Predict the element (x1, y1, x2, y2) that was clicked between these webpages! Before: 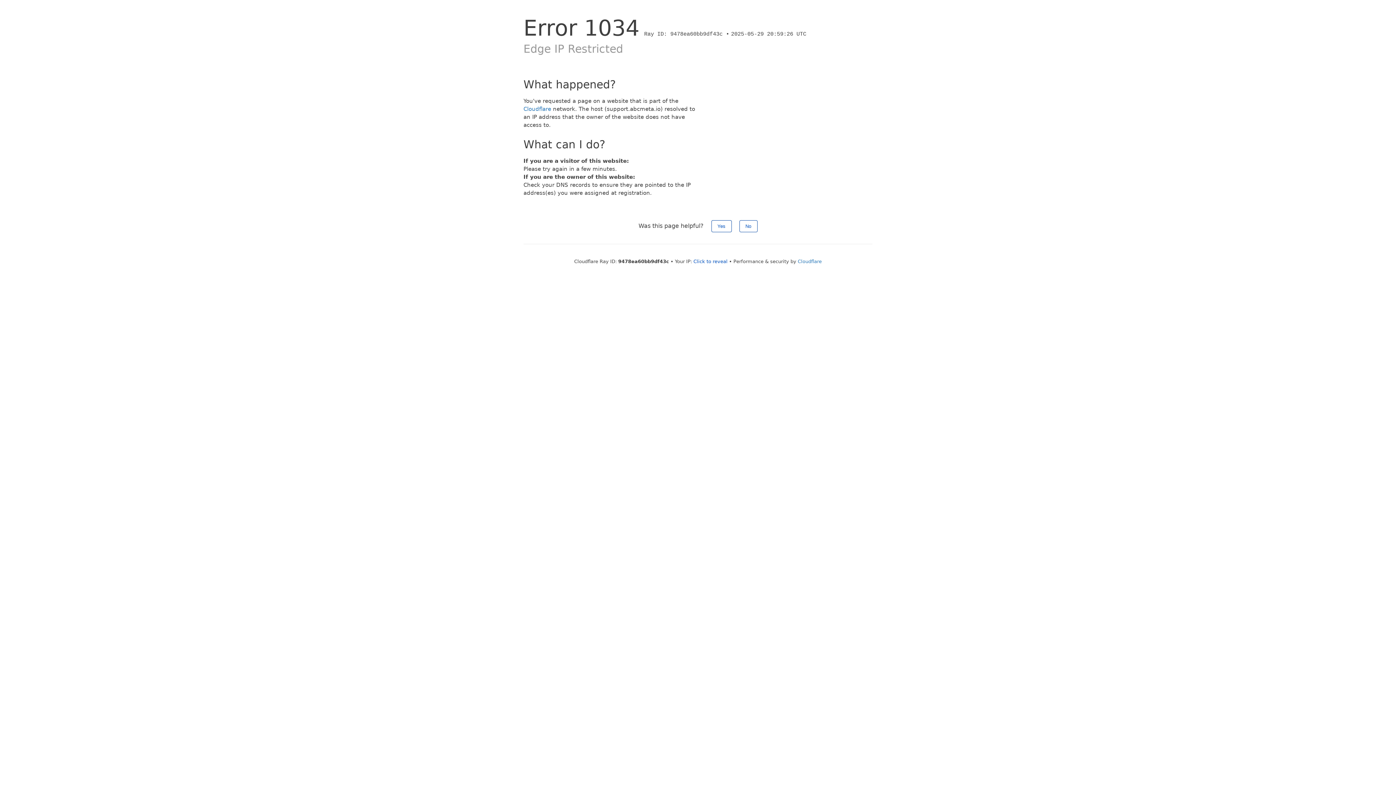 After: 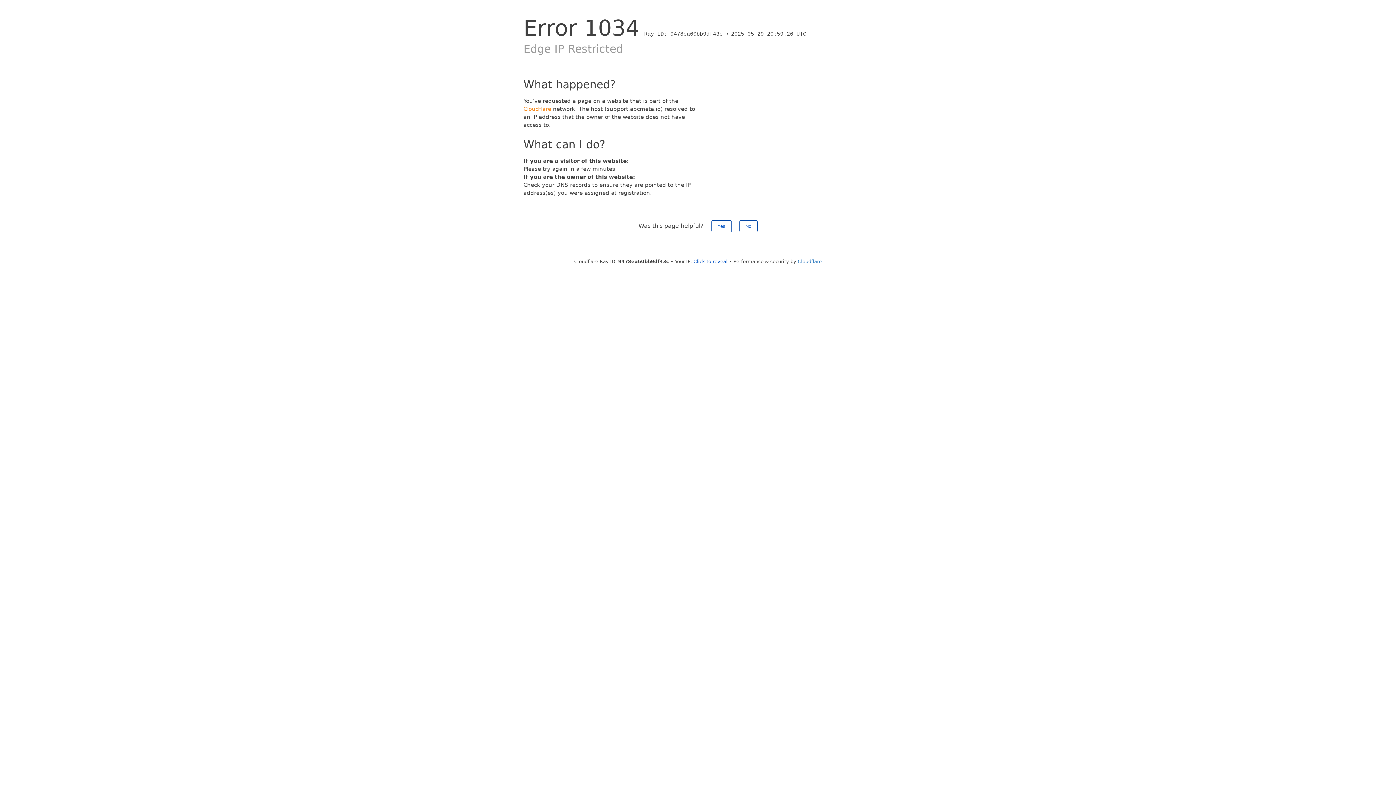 Action: bbox: (523, 105, 551, 112) label: Cloudflare